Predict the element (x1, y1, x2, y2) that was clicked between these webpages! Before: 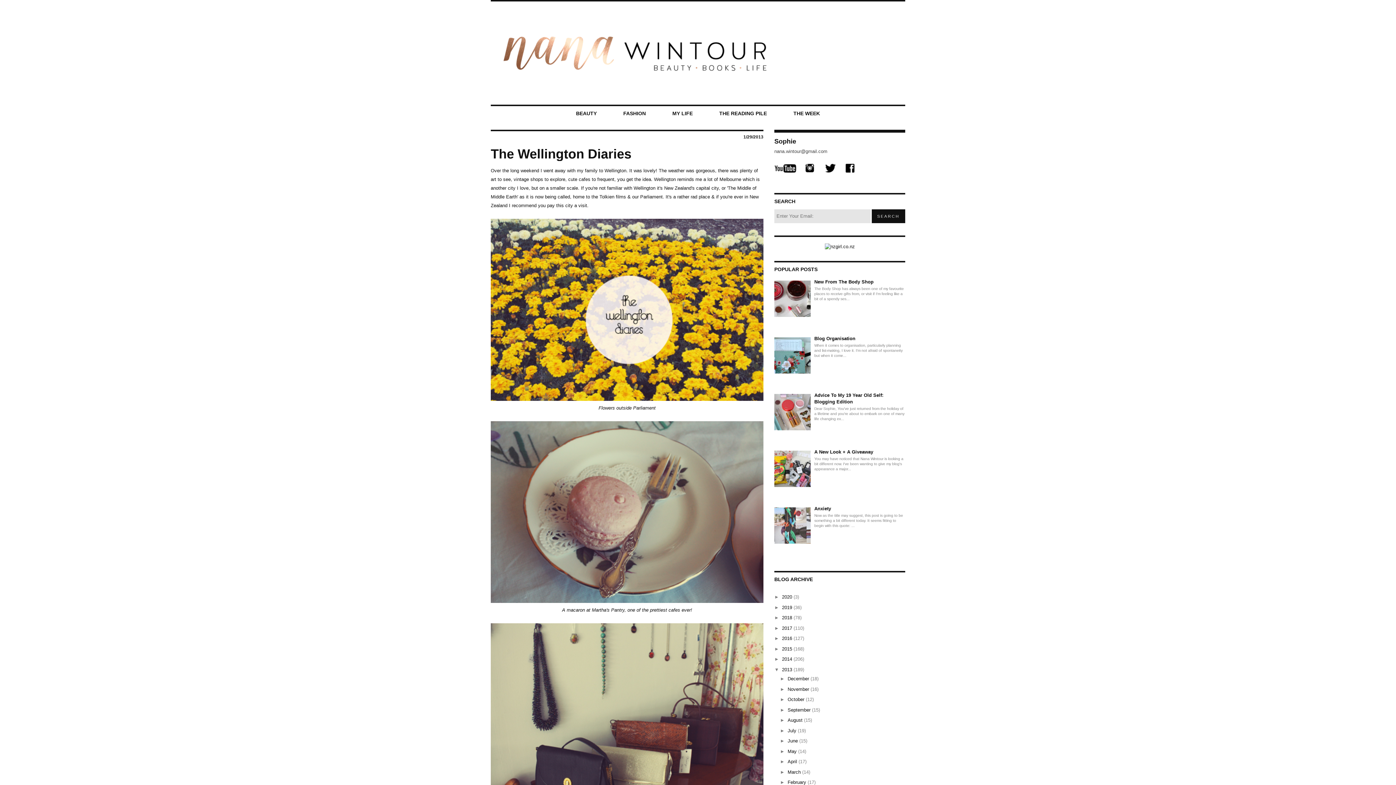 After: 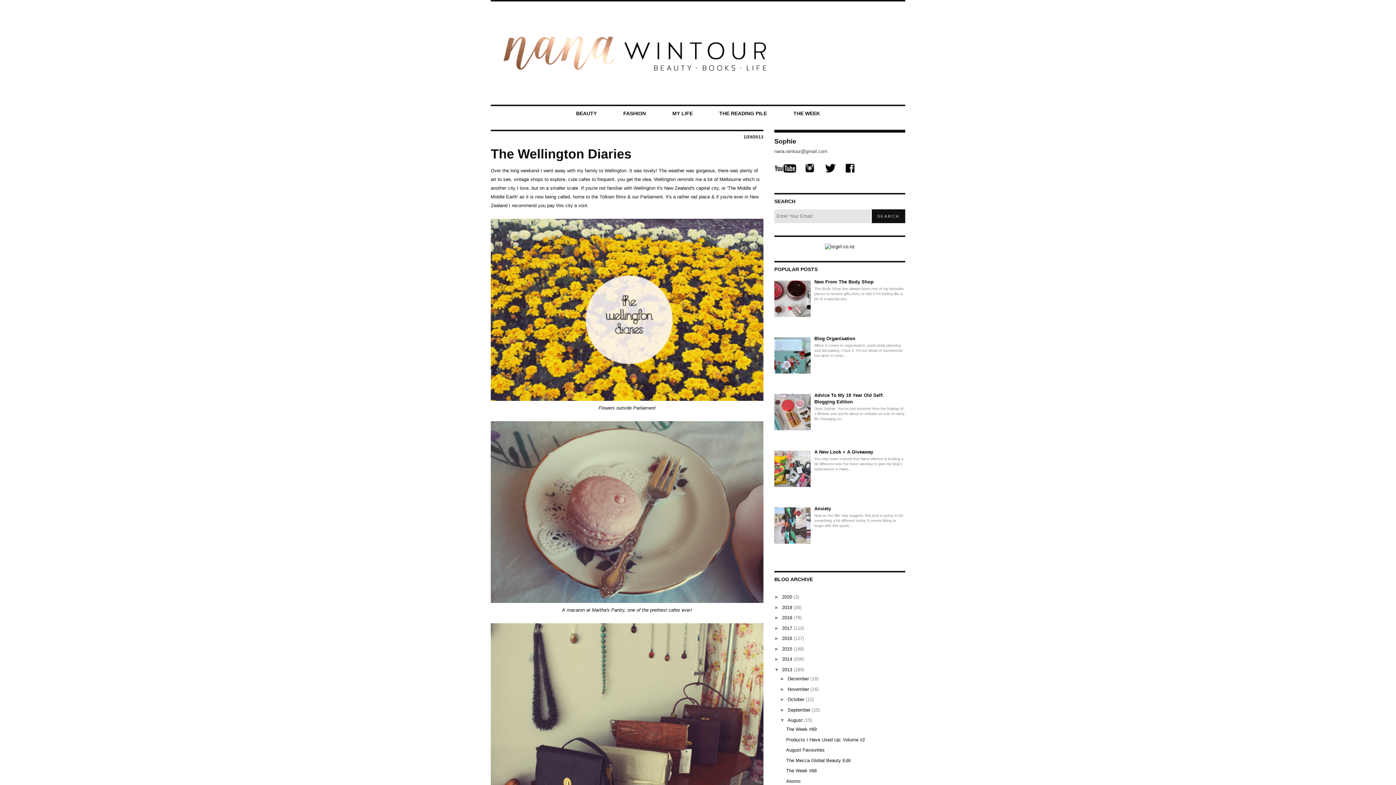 Action: label: ►   bbox: (780, 717, 787, 723)